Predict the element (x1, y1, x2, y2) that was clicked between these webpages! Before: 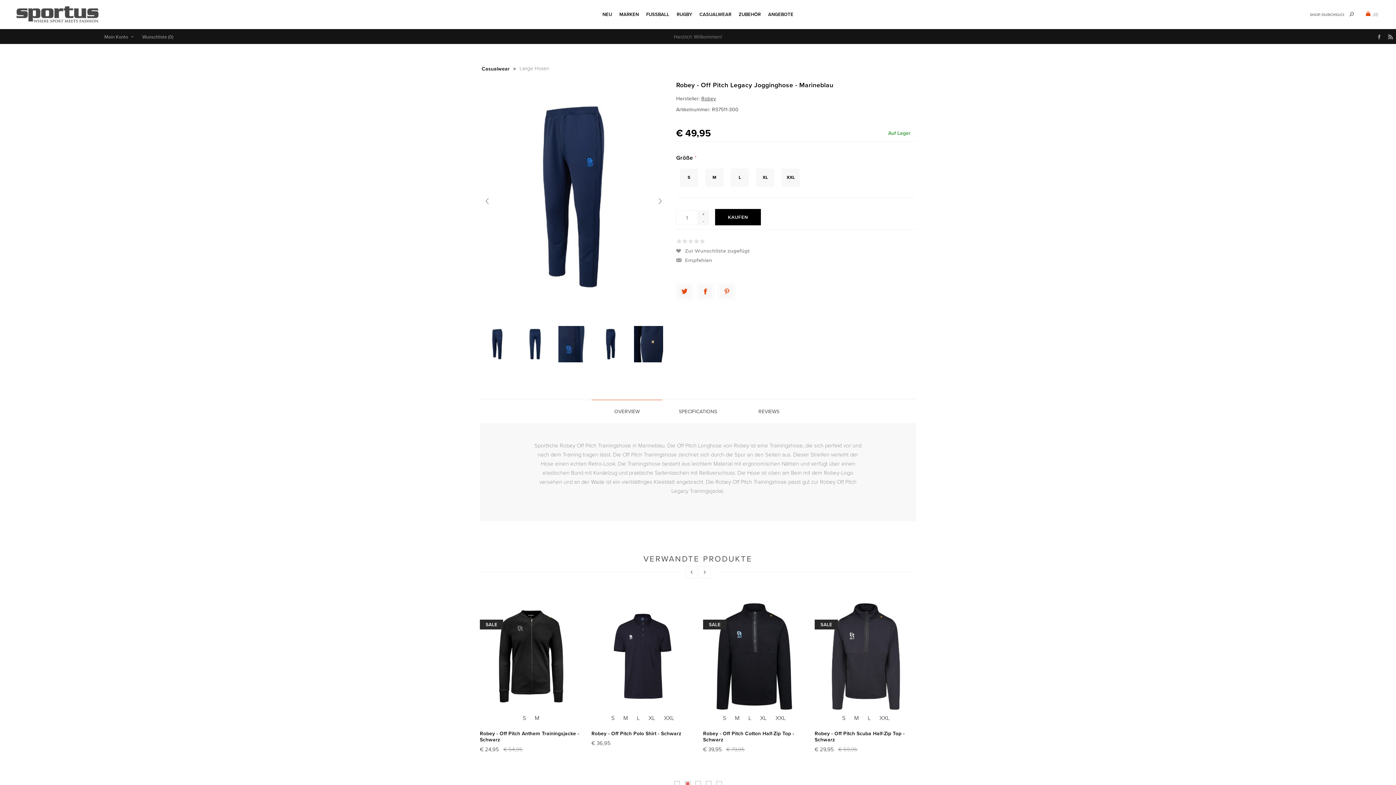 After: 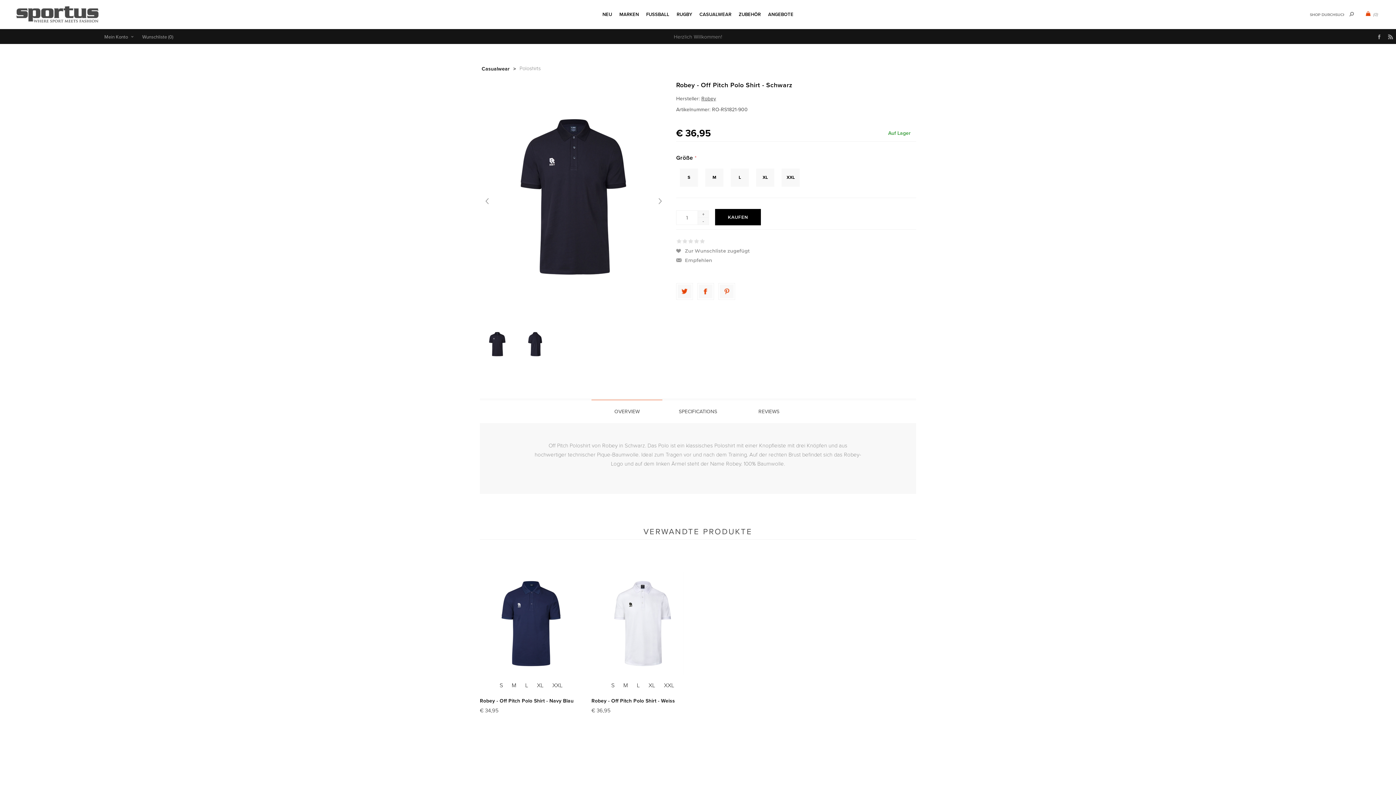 Action: label: XXL bbox: (586, 710, 603, 725)